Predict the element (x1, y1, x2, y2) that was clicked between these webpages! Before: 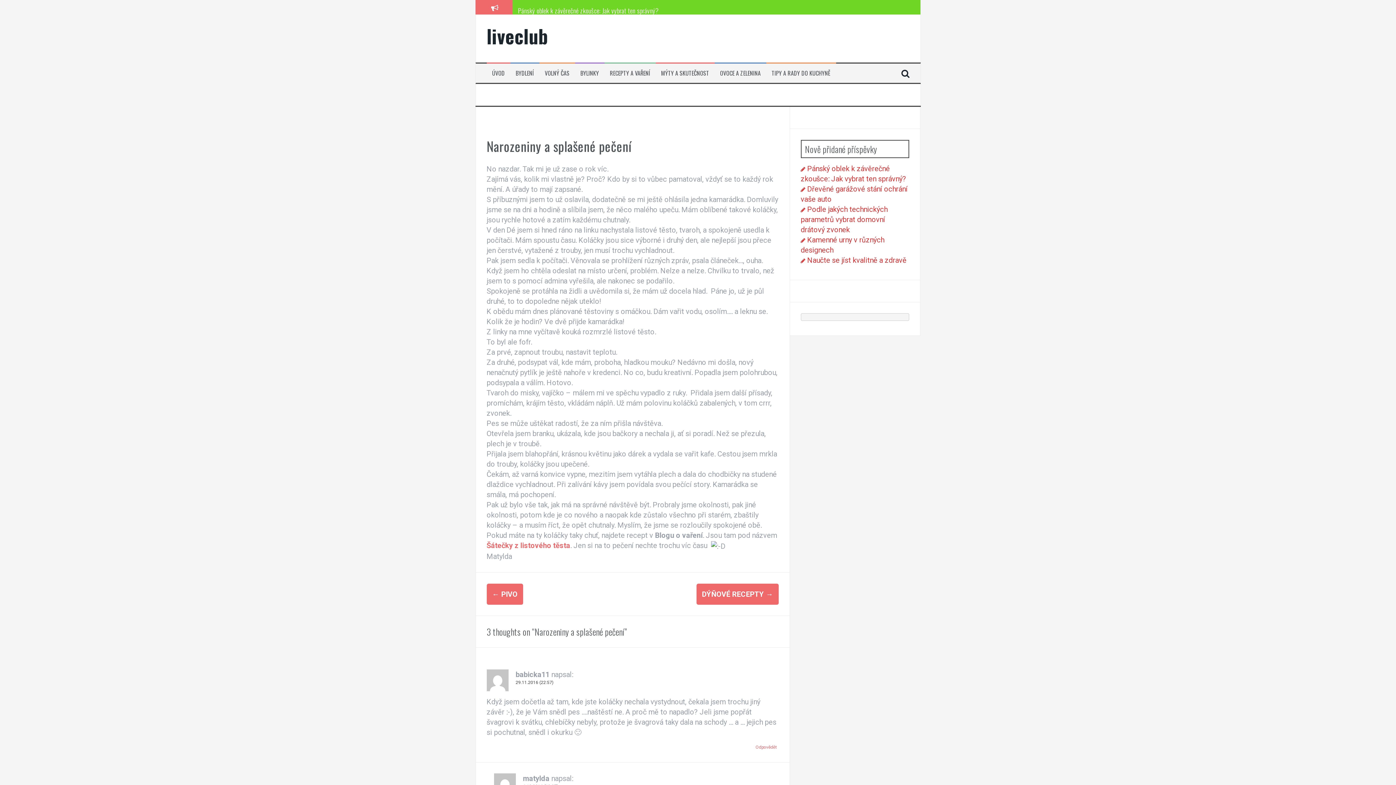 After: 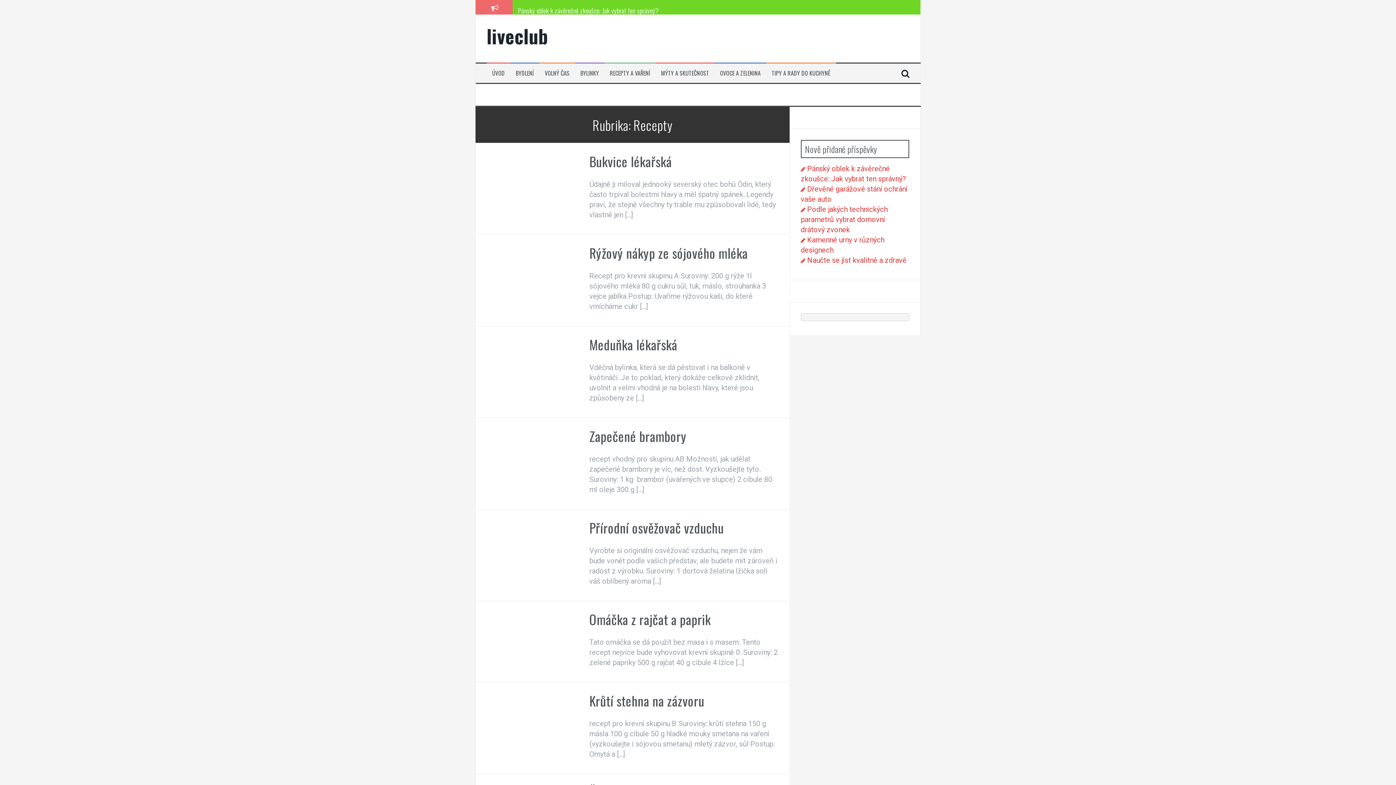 Action: label: RECEPTY A VAŘENÍ bbox: (610, 69, 650, 77)